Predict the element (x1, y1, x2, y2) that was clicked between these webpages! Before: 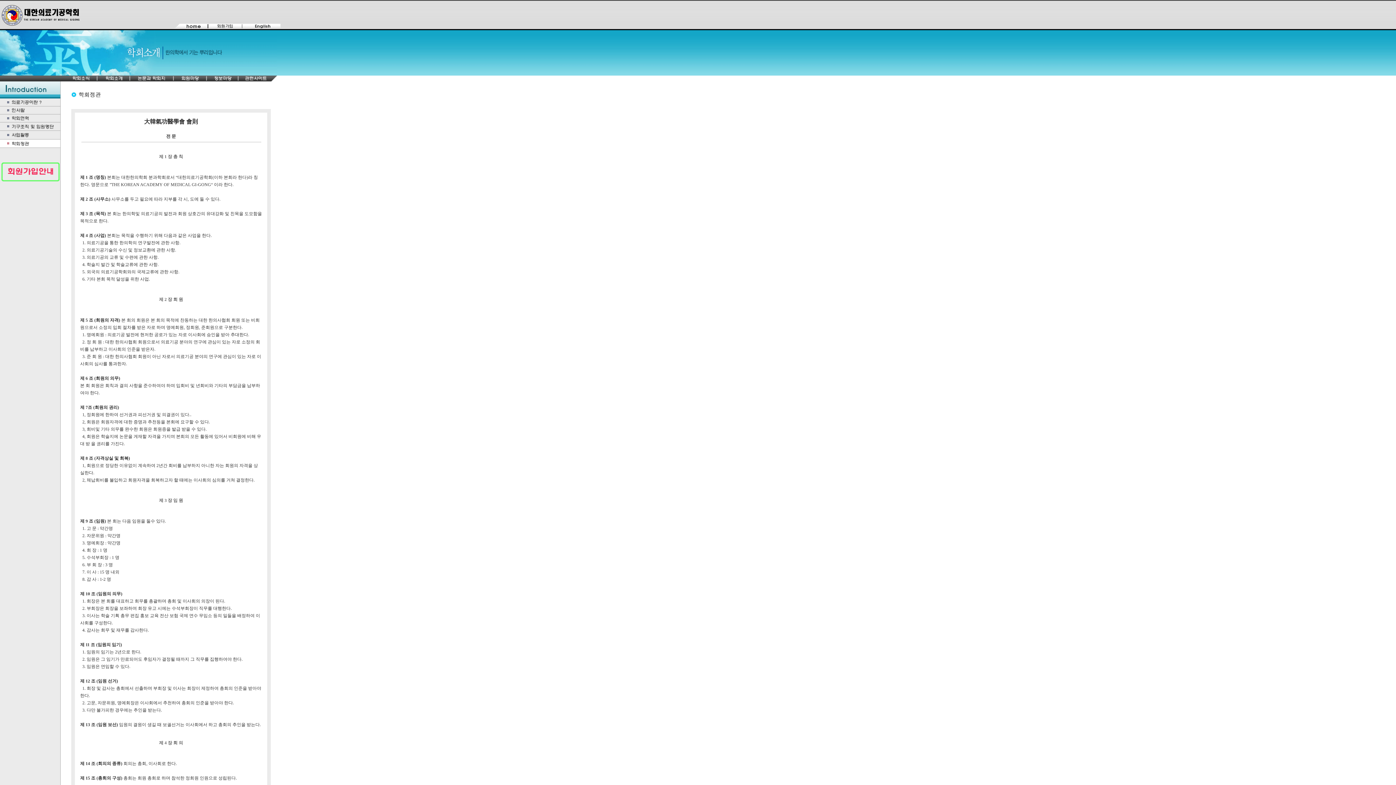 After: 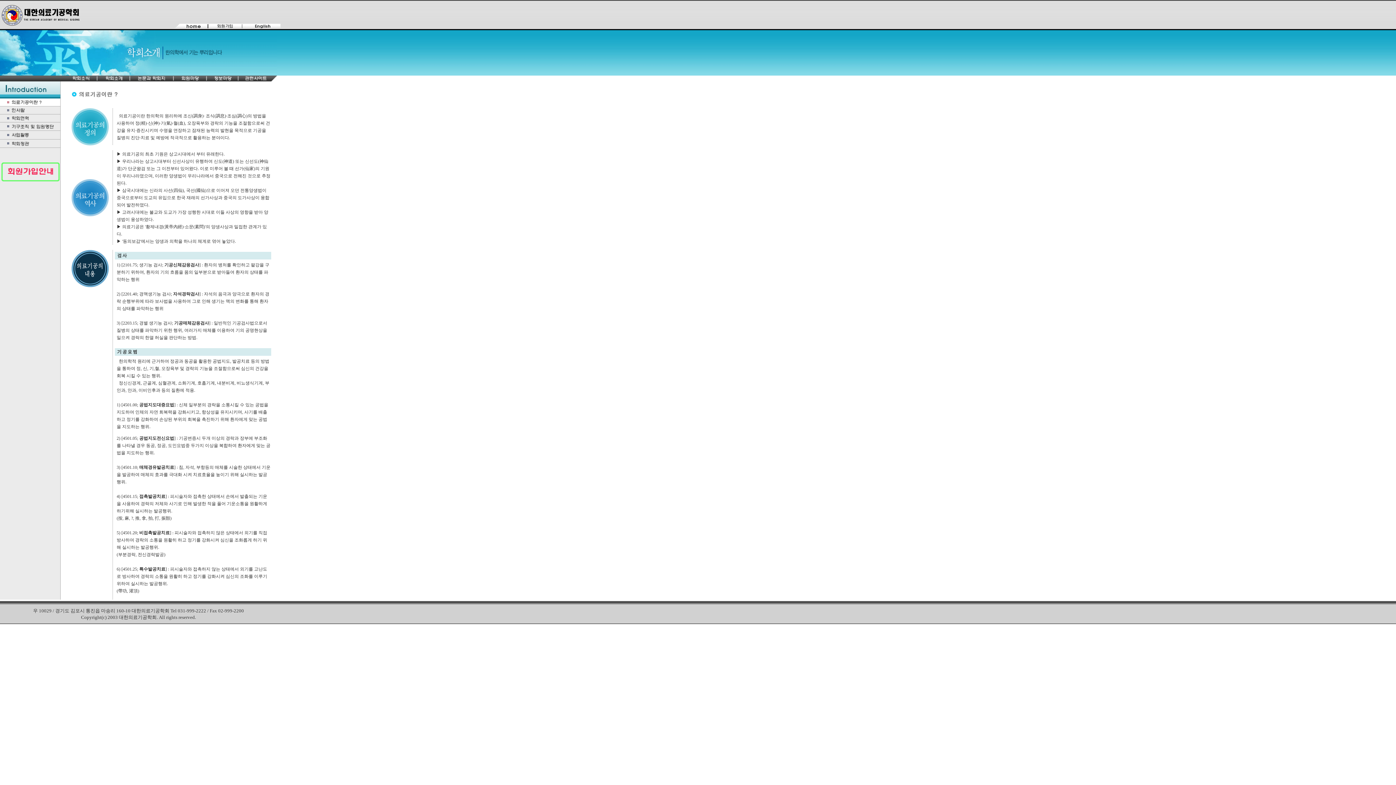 Action: bbox: (97, 77, 130, 82)